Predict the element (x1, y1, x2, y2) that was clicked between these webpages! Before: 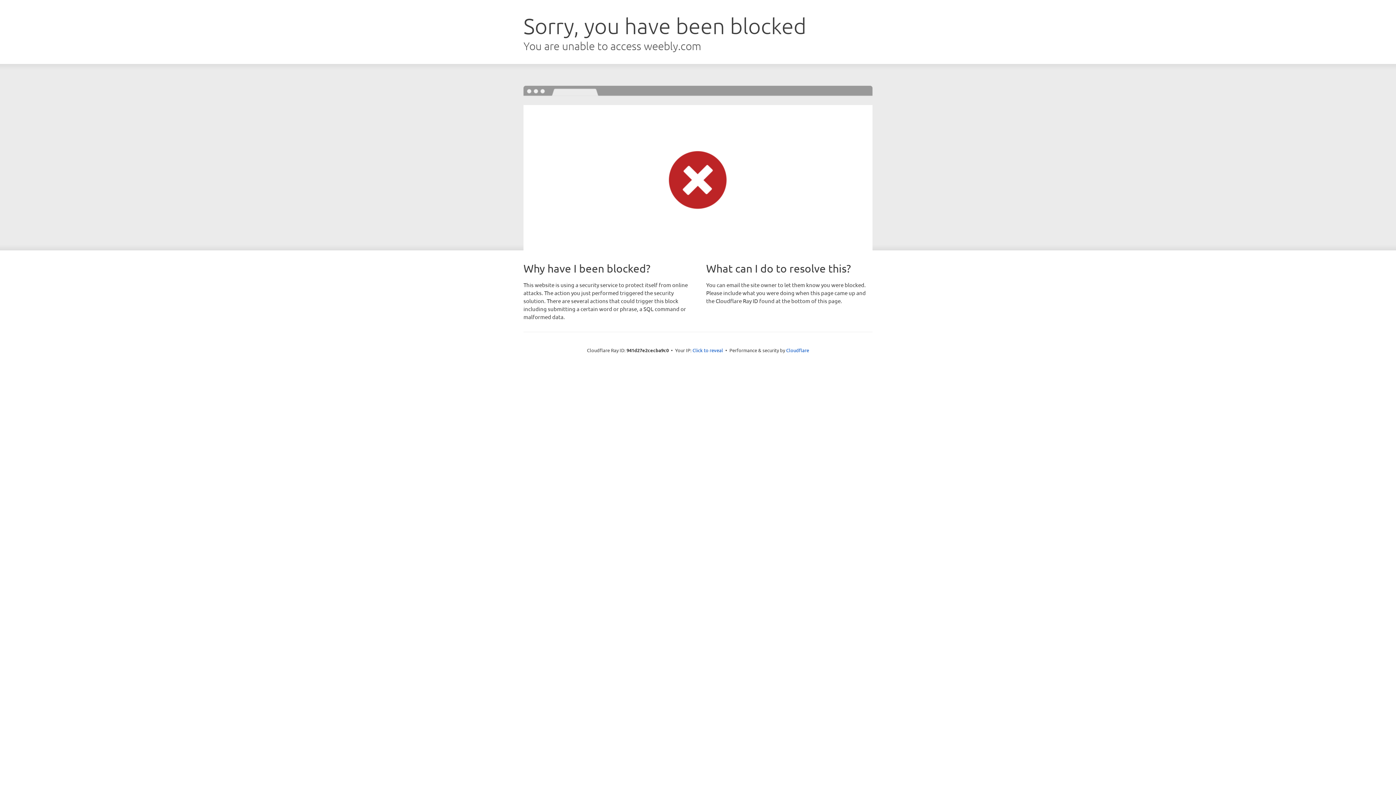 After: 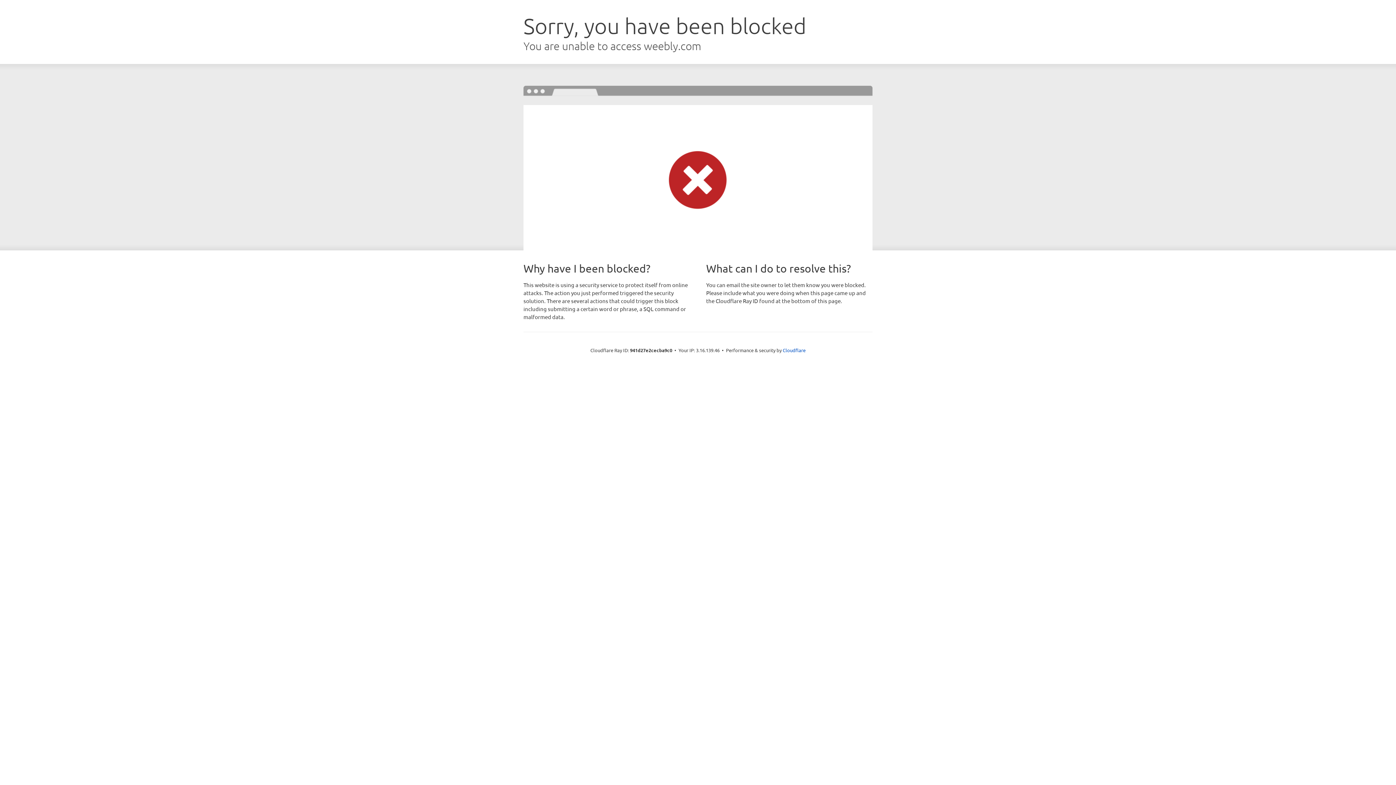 Action: bbox: (692, 346, 723, 353) label: Click to reveal